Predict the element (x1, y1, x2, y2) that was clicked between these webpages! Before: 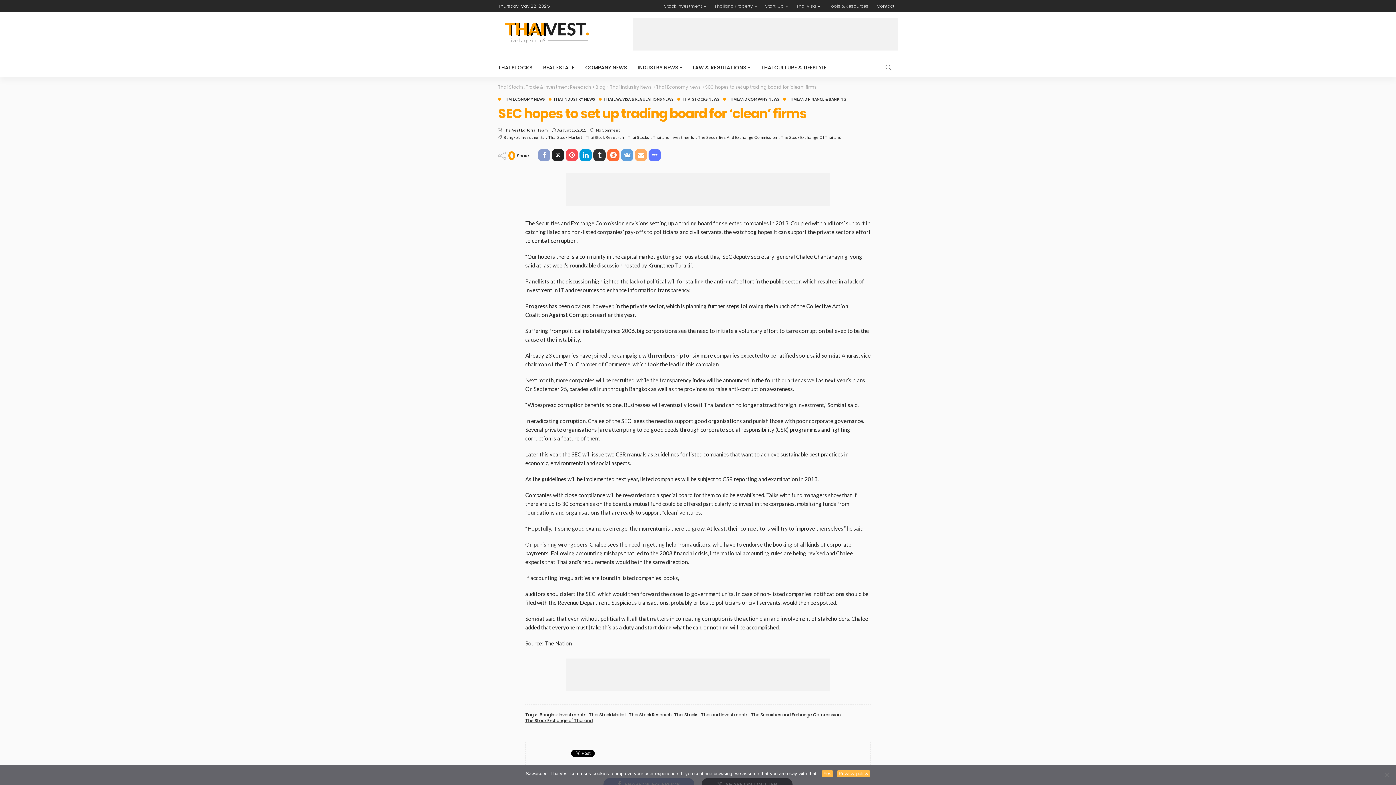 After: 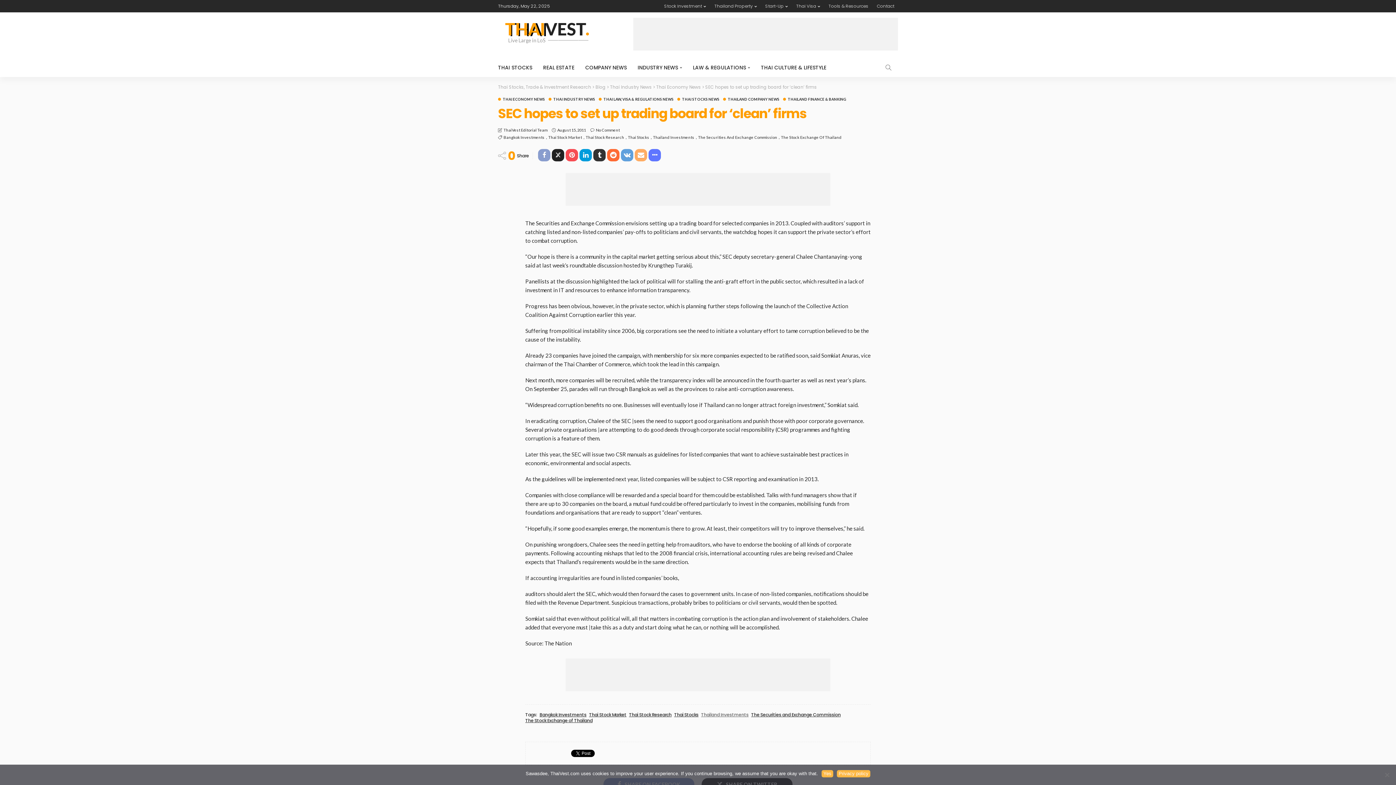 Action: label: Thailand Investments bbox: (701, 712, 748, 718)